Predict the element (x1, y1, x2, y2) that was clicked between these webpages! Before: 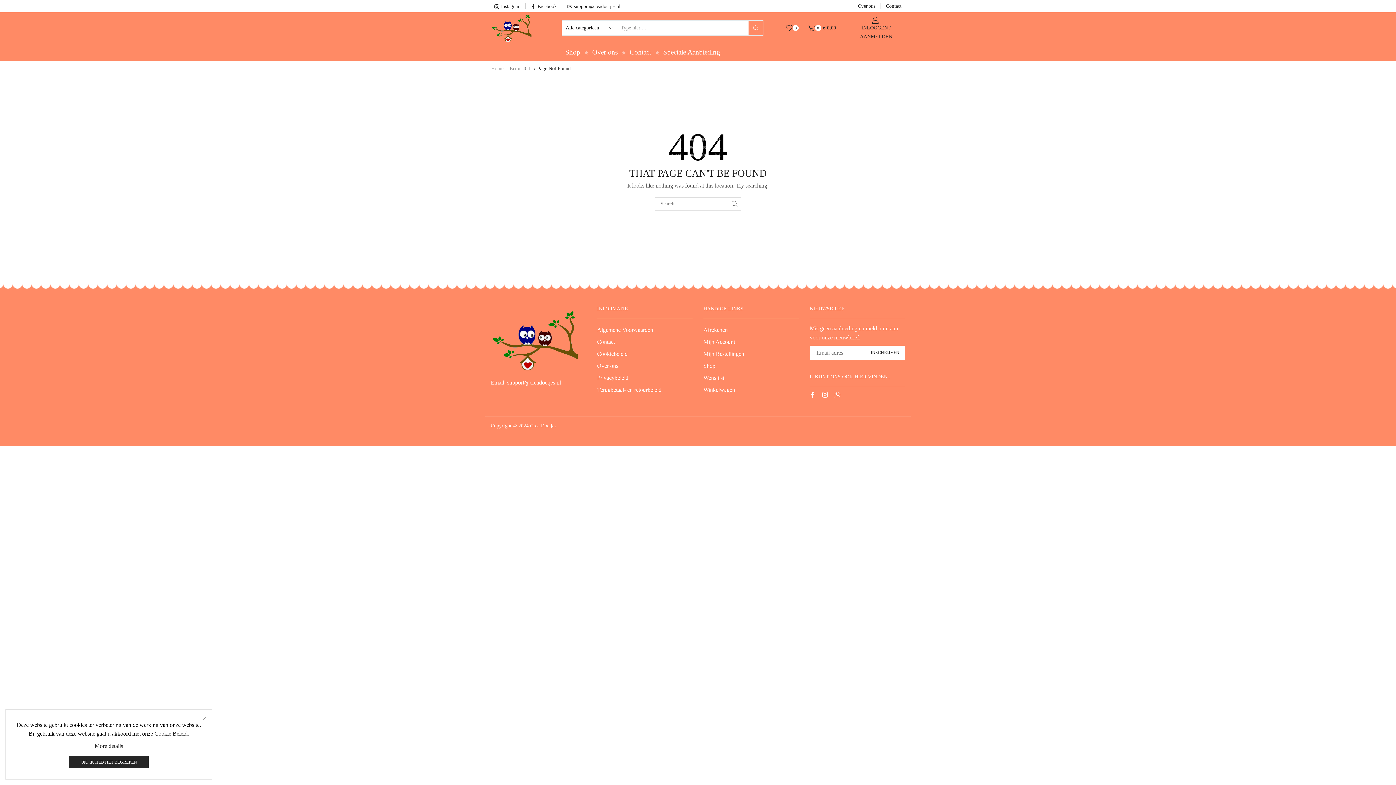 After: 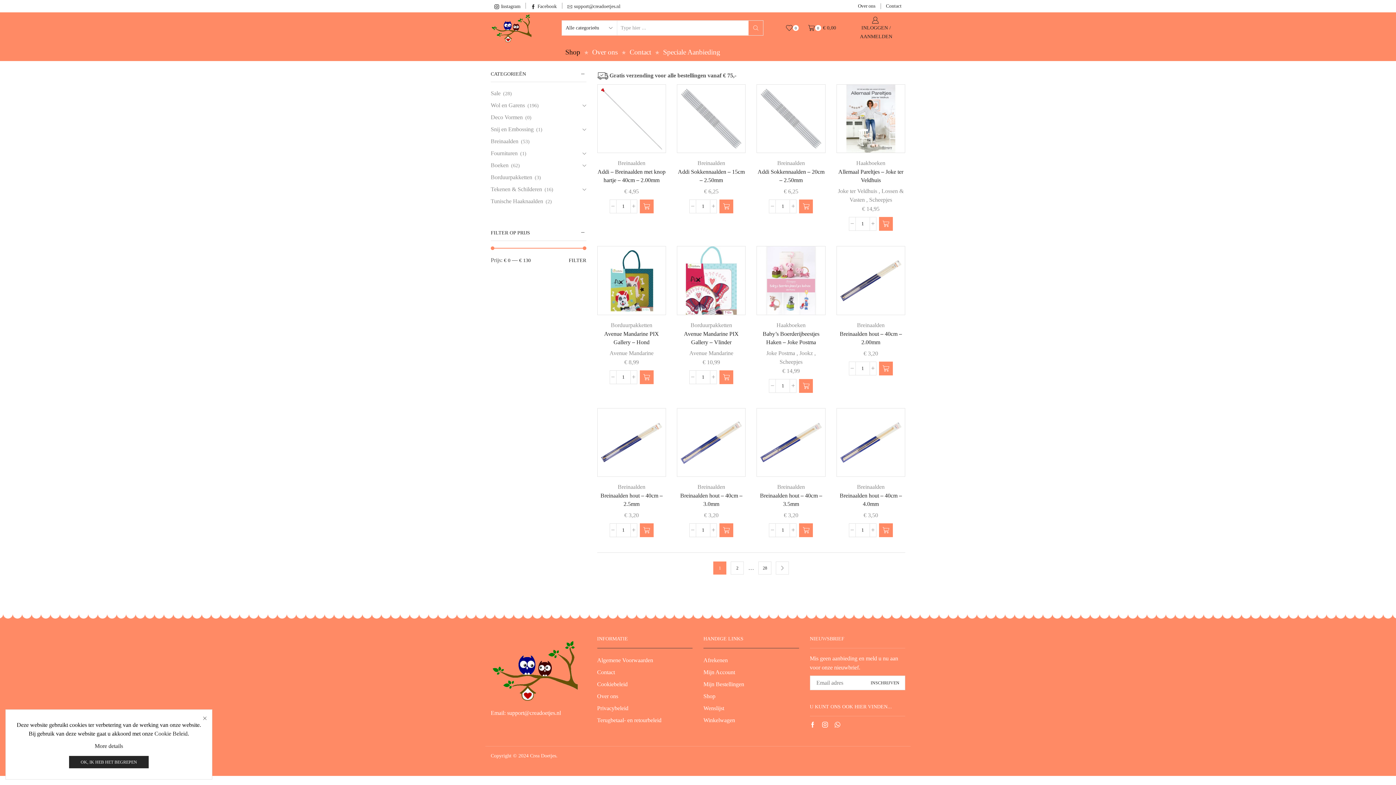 Action: label: Home bbox: (490, 66, 504, 71)